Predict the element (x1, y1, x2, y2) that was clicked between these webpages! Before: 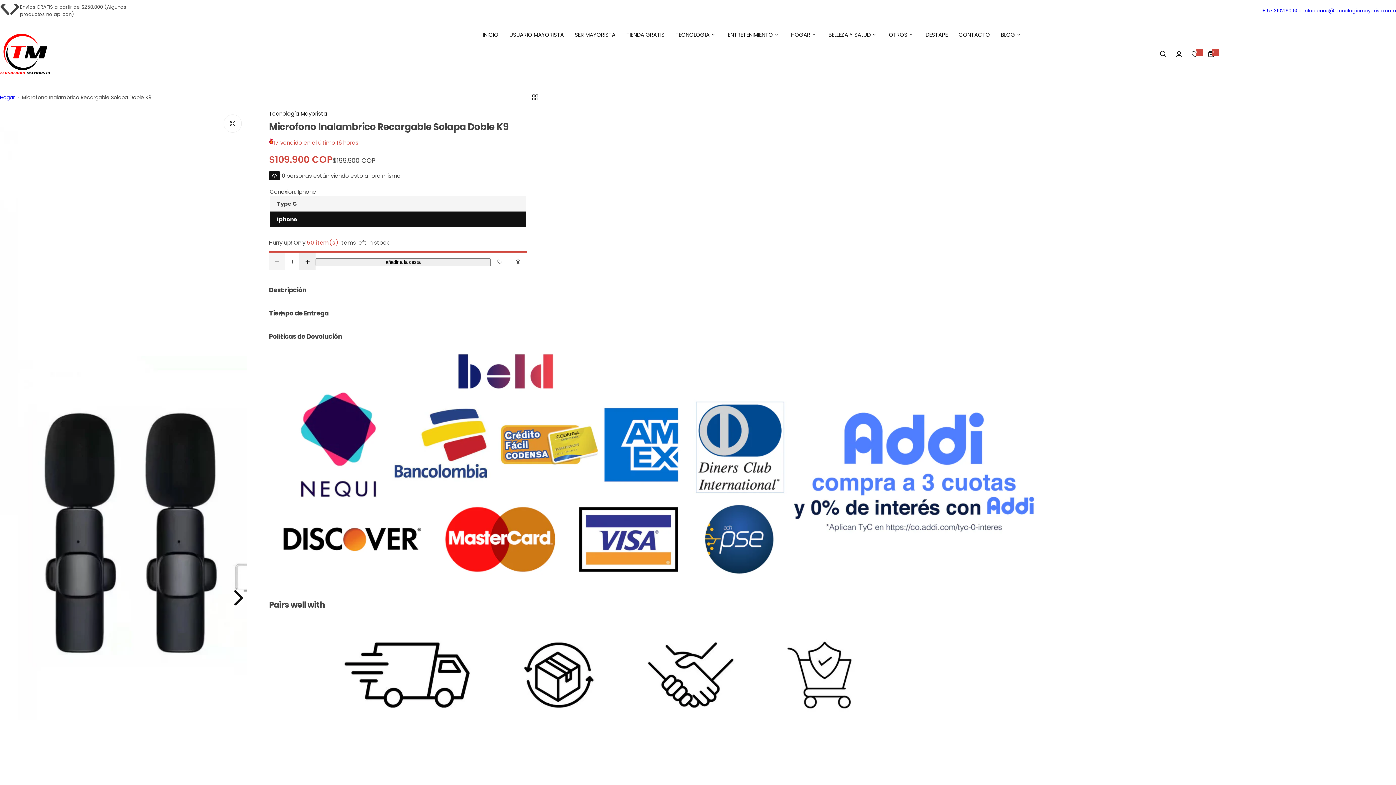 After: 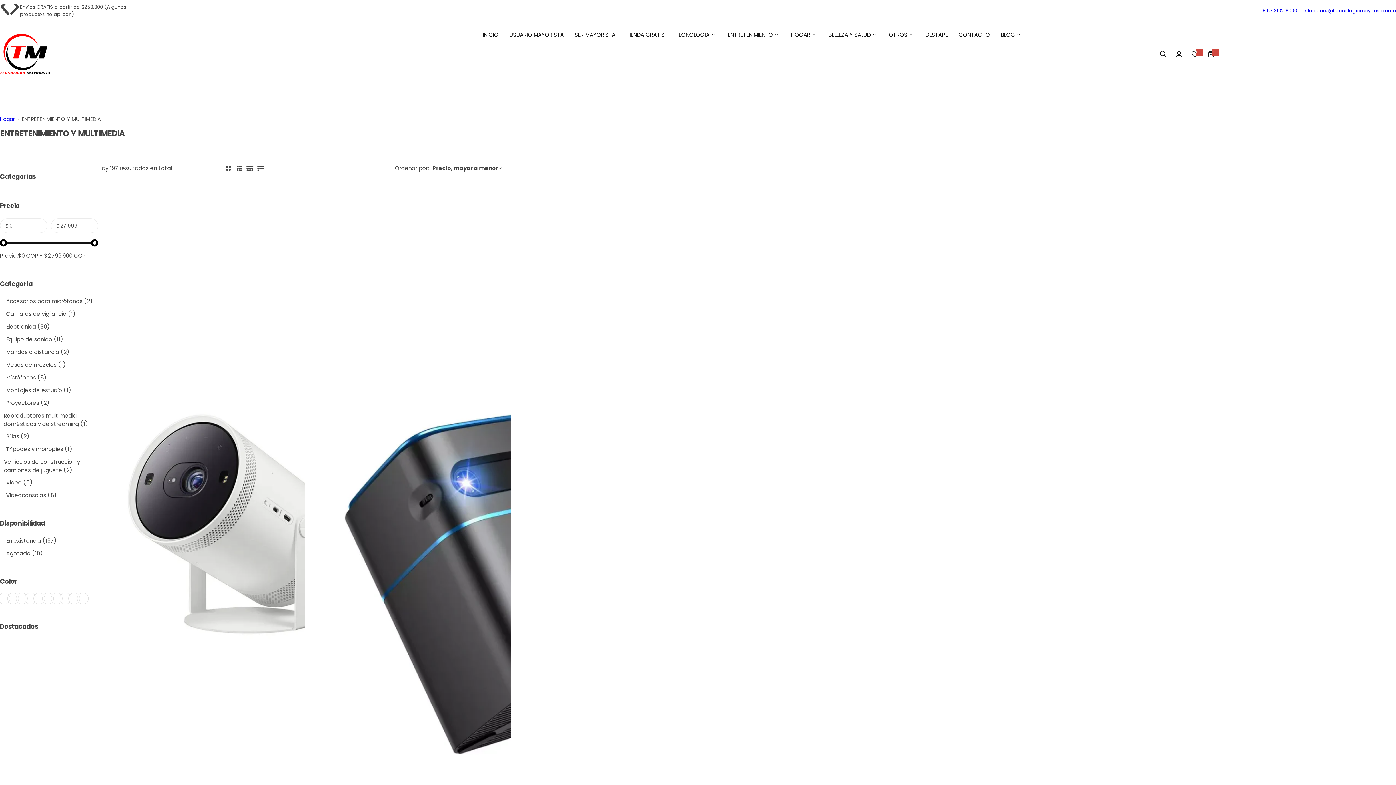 Action: bbox: (532, 94, 538, 100)